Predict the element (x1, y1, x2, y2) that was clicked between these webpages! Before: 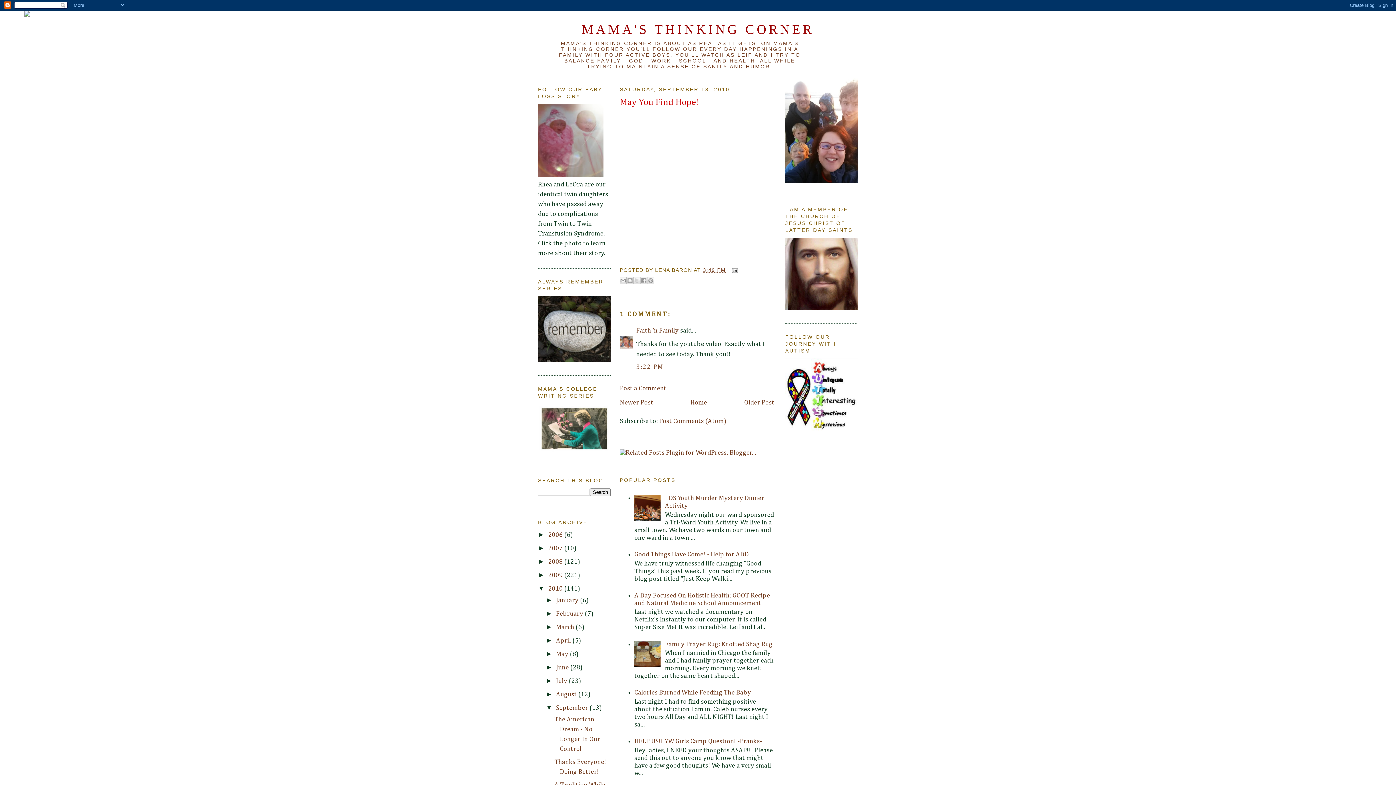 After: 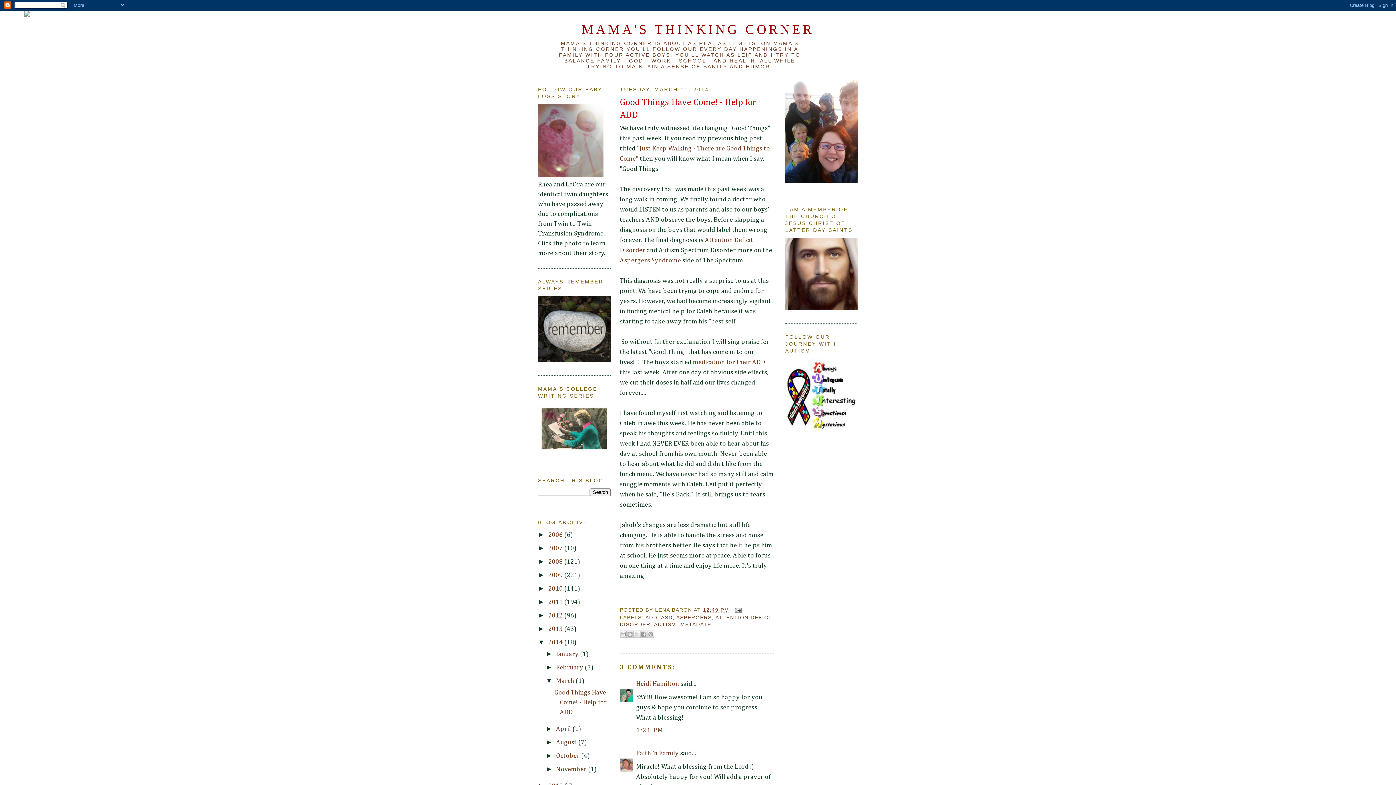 Action: bbox: (634, 551, 749, 558) label: Good Things Have Come! - Help for ADD